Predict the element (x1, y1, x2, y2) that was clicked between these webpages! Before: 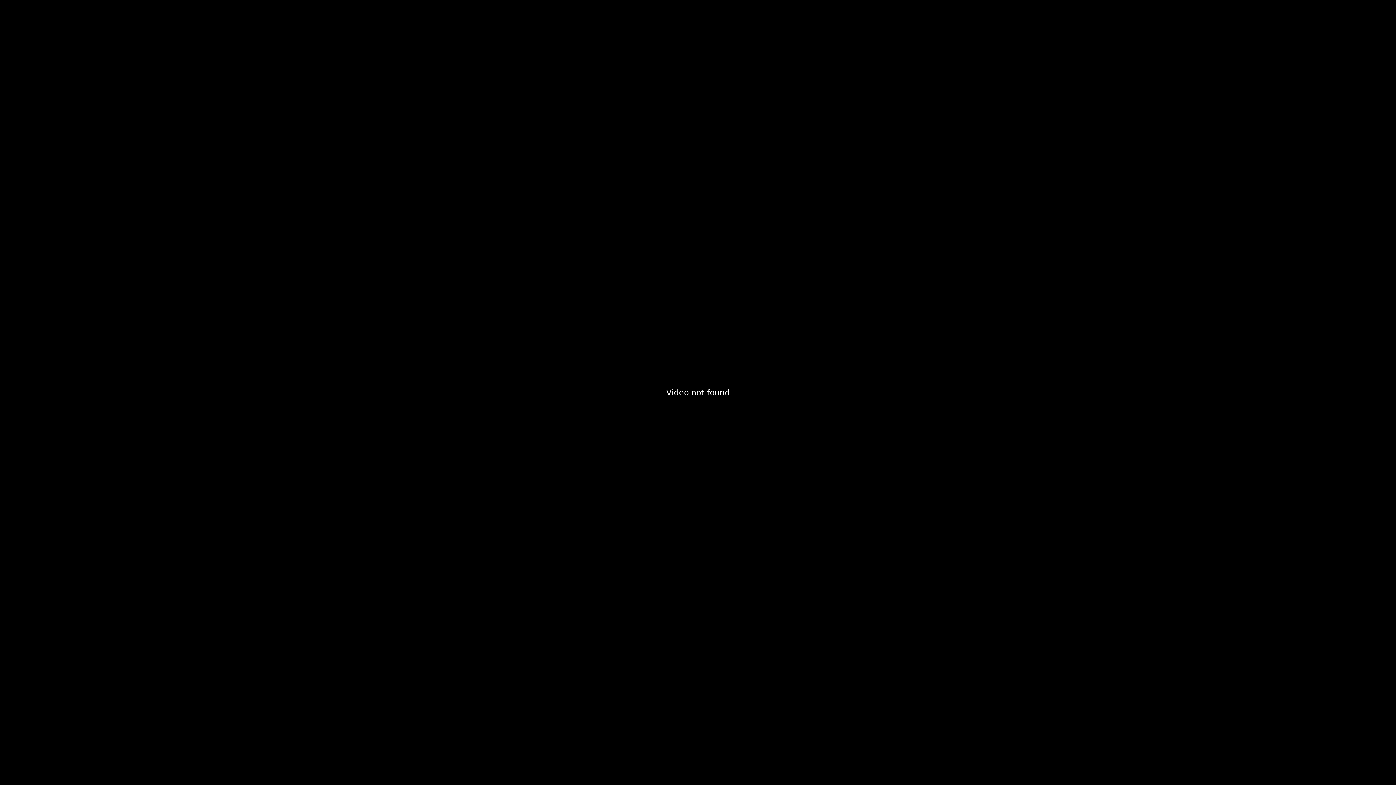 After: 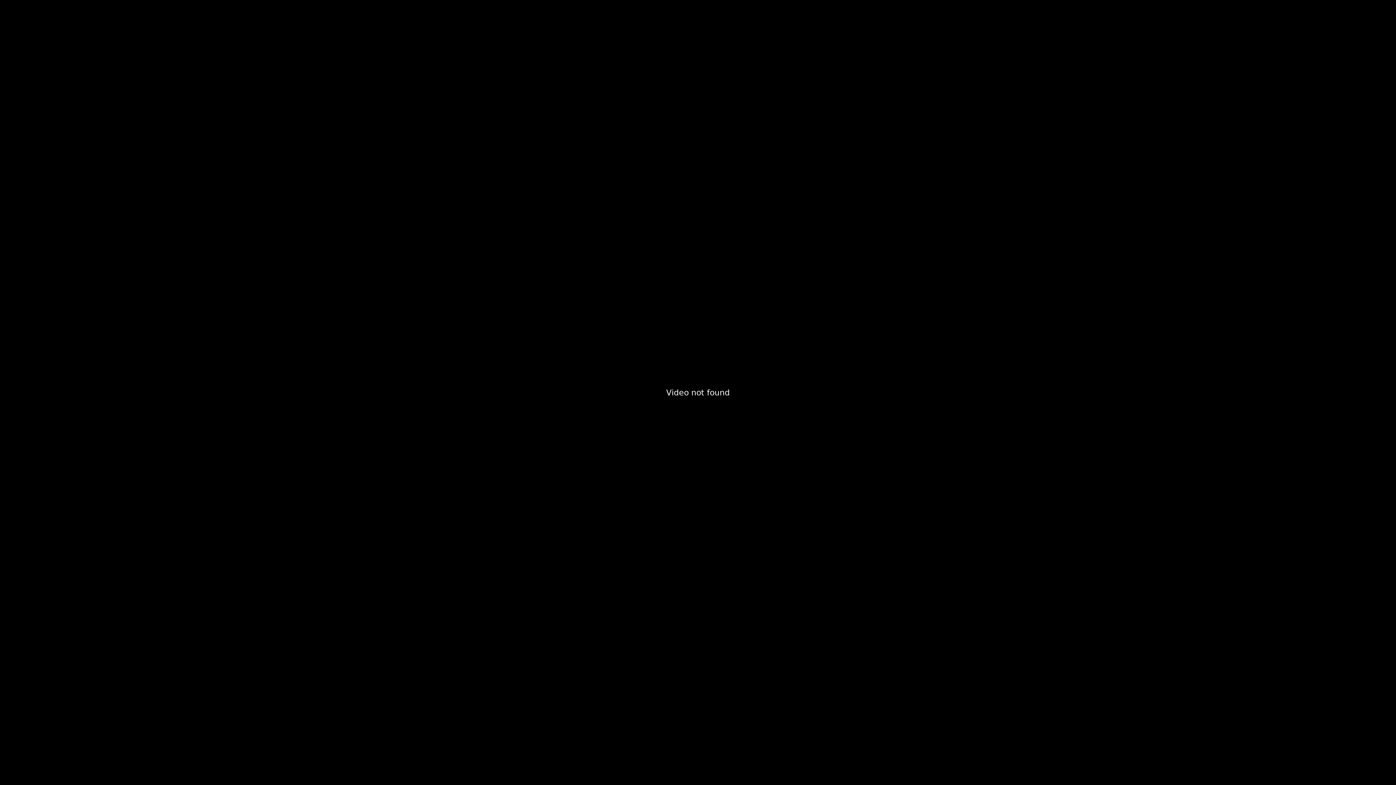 Action: label: Play bbox: (8, 757, 32, 781)